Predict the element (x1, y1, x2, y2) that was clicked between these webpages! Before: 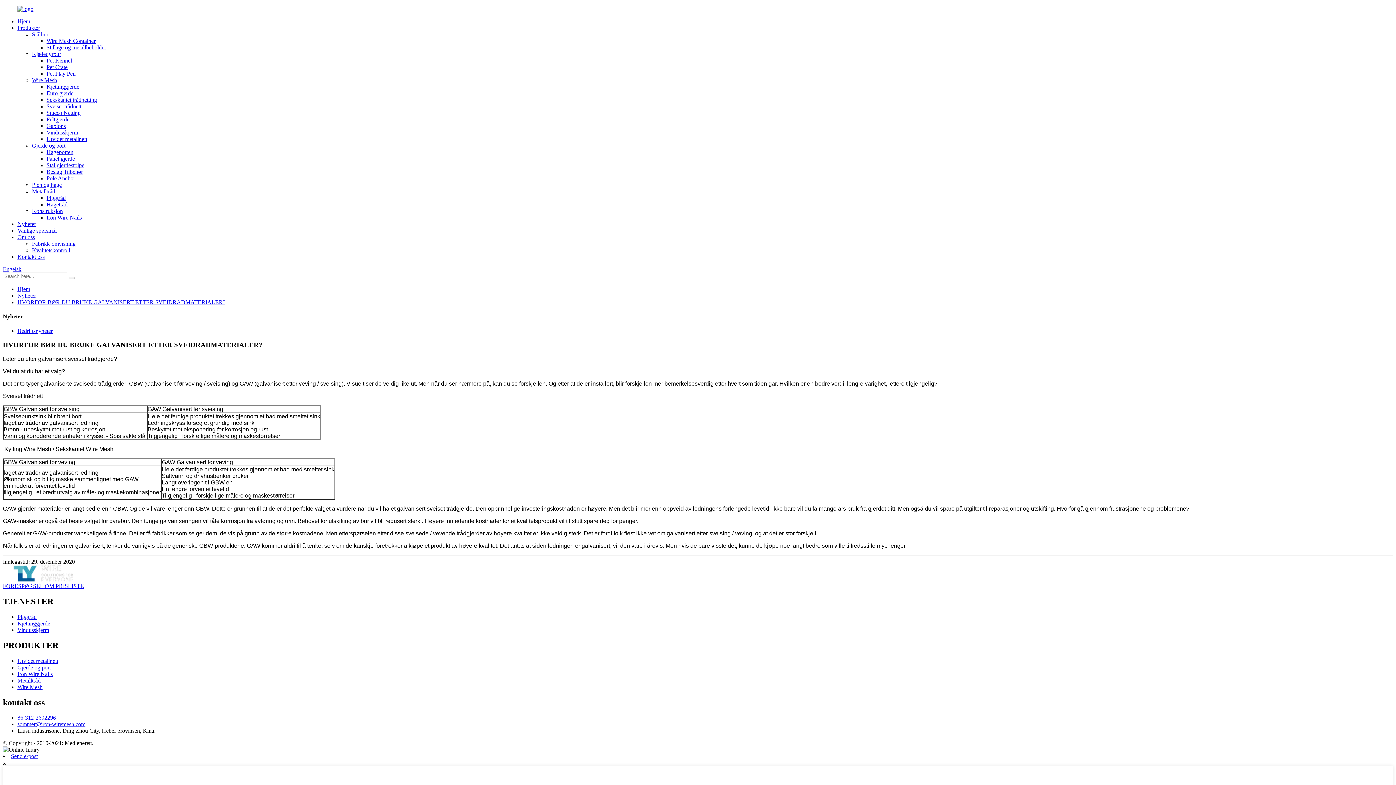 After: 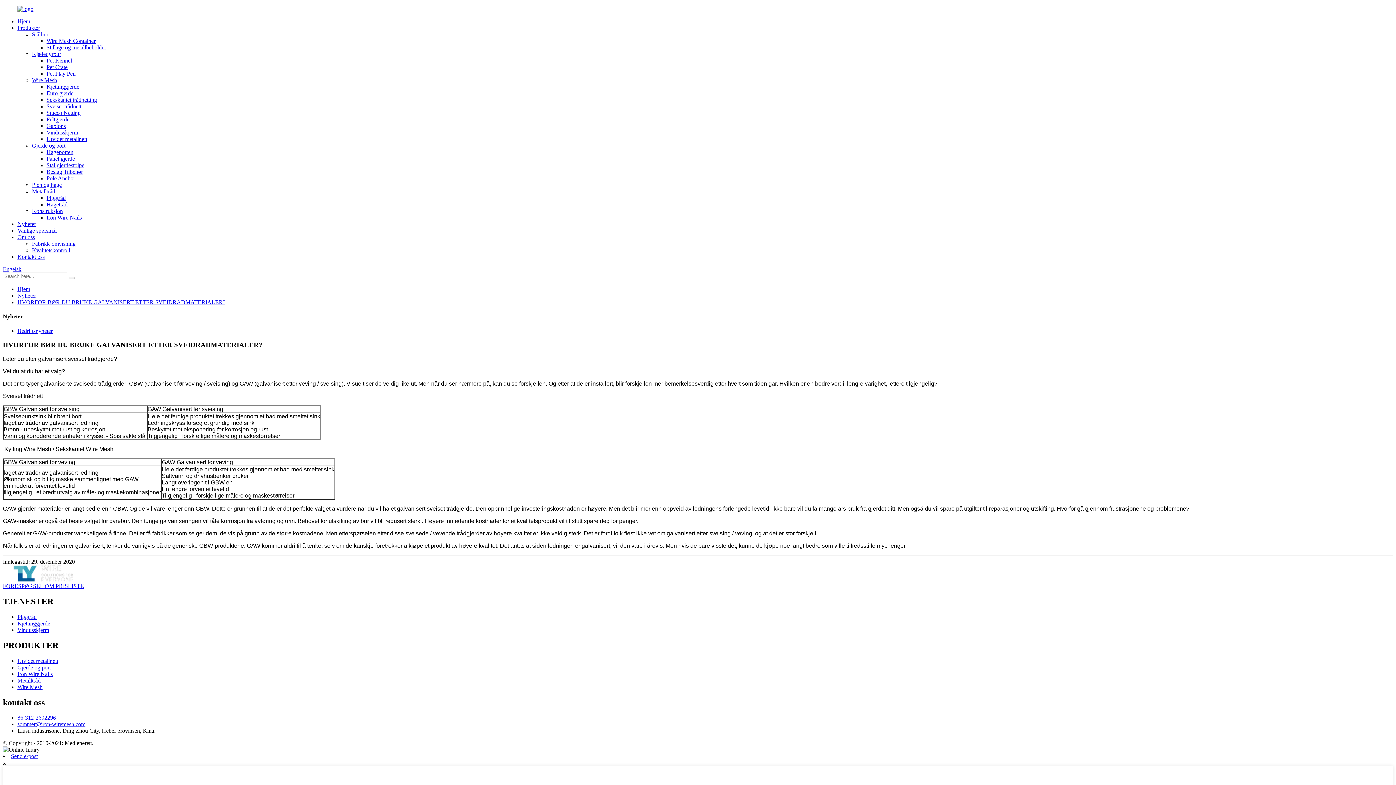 Action: label: sommer@iron-wiremesh.com bbox: (17, 721, 85, 727)